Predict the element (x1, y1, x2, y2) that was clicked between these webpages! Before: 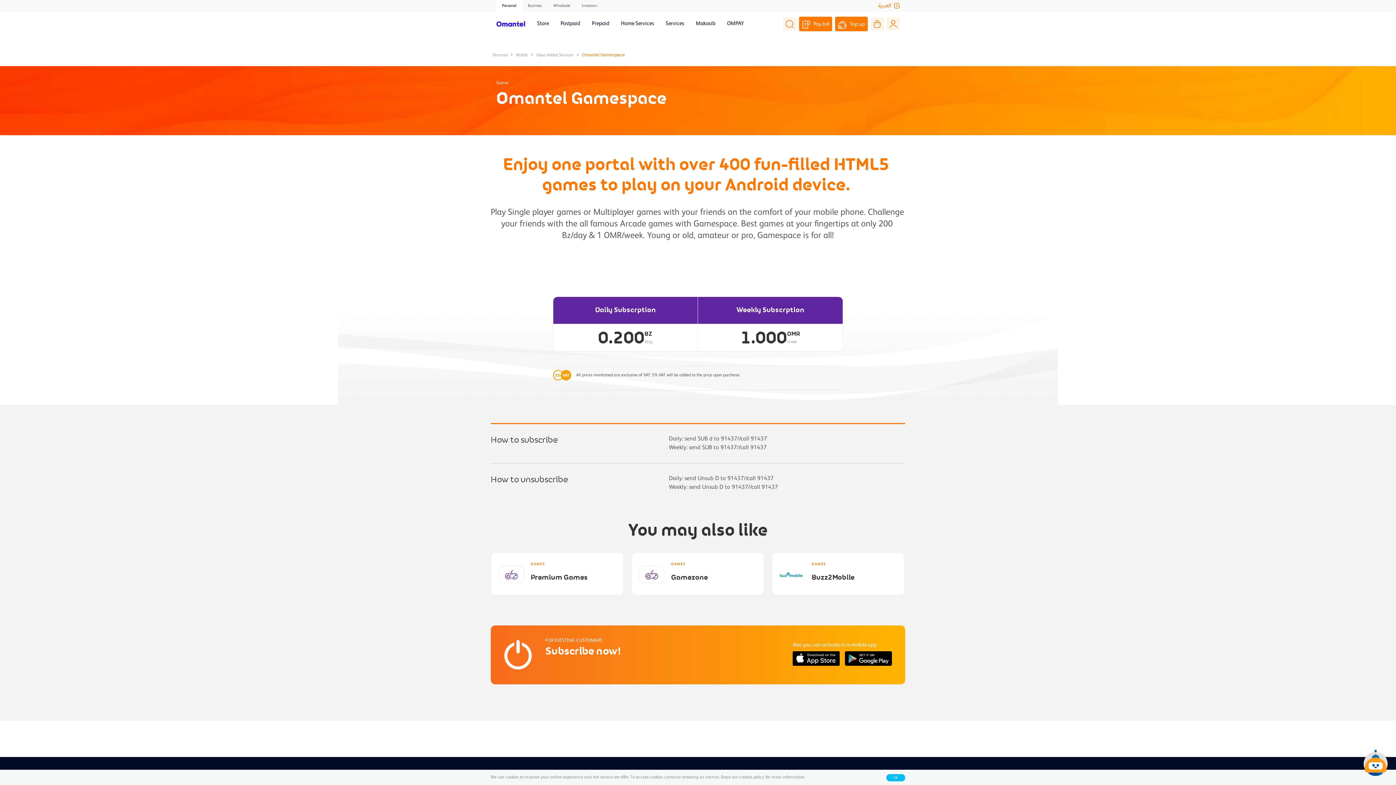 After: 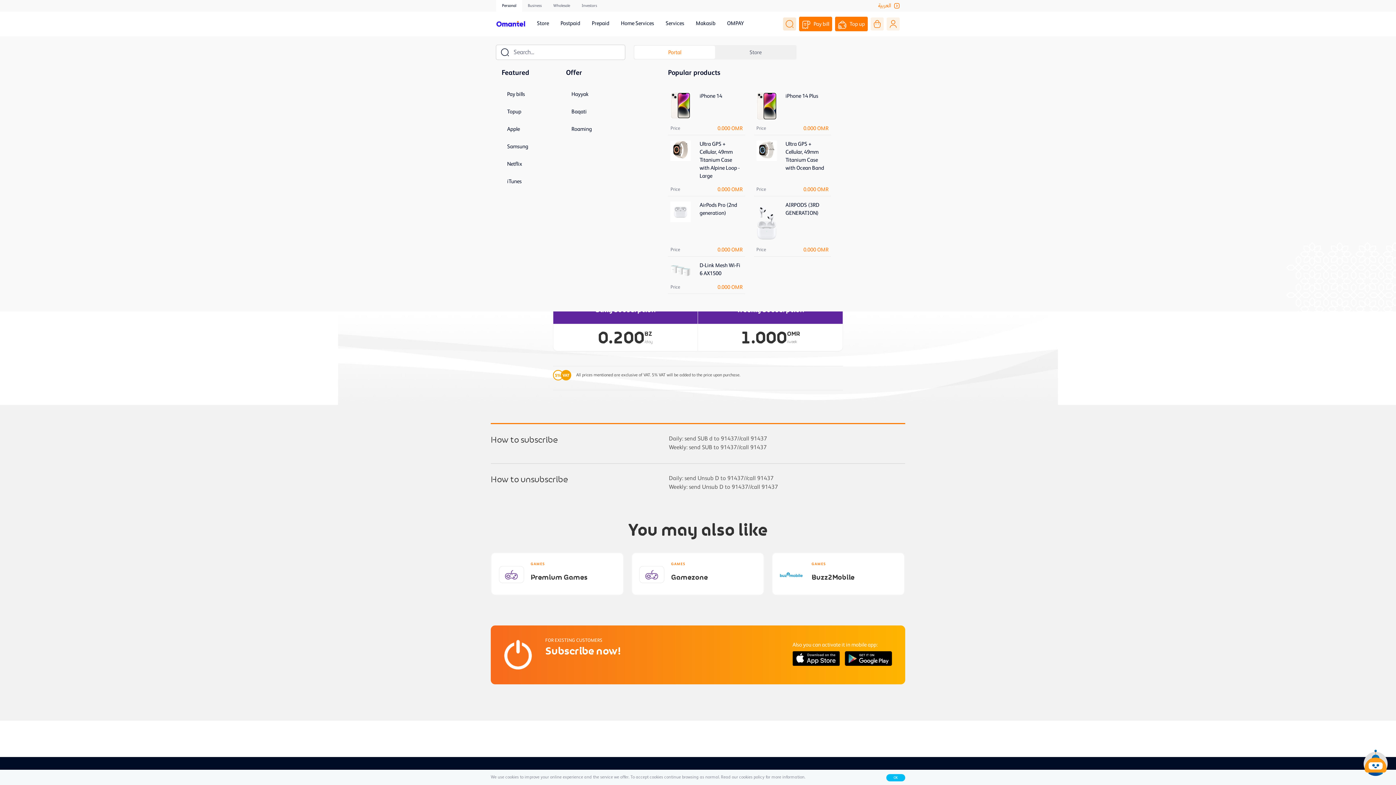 Action: bbox: (783, 17, 796, 30)